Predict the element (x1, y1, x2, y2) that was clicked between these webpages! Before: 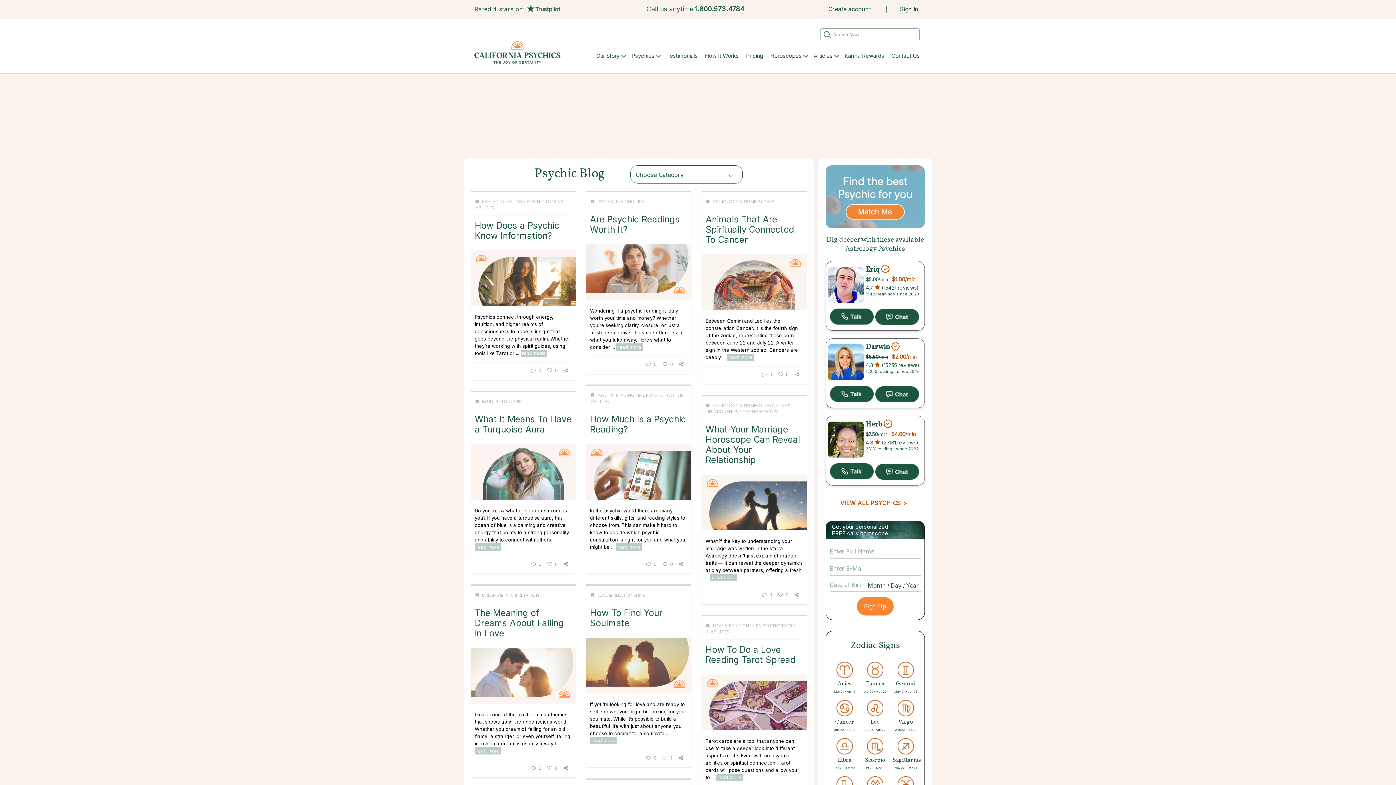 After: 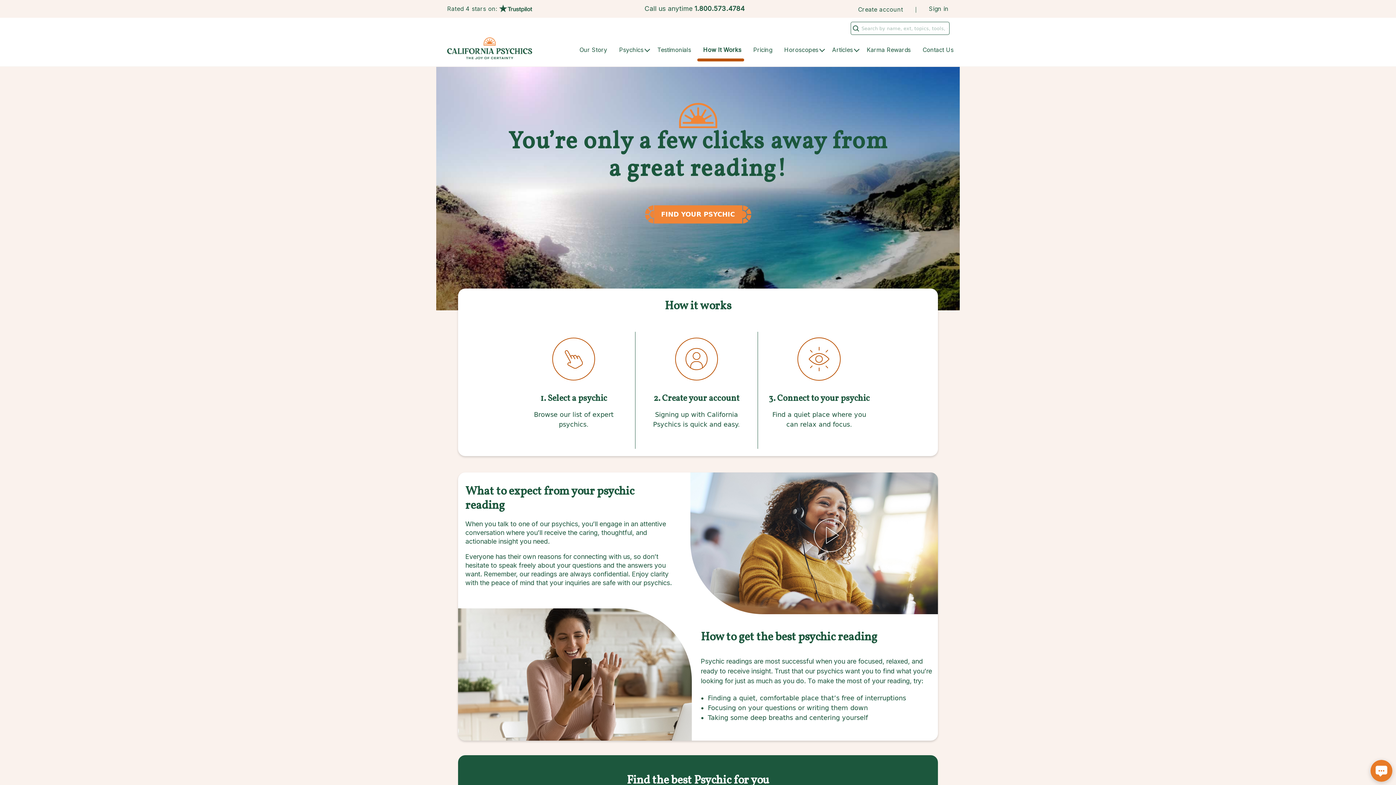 Action: bbox: (701, 48, 742, 63) label: How It Works